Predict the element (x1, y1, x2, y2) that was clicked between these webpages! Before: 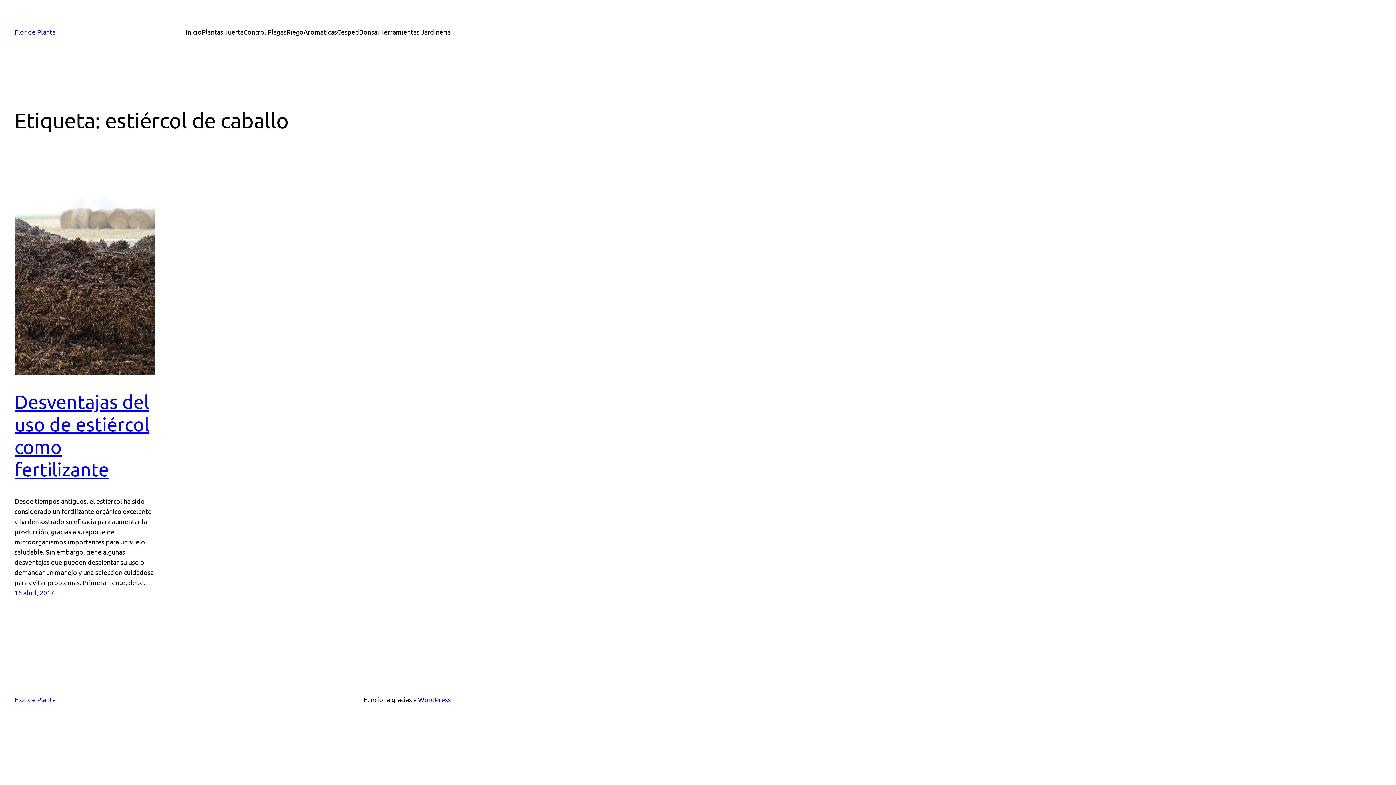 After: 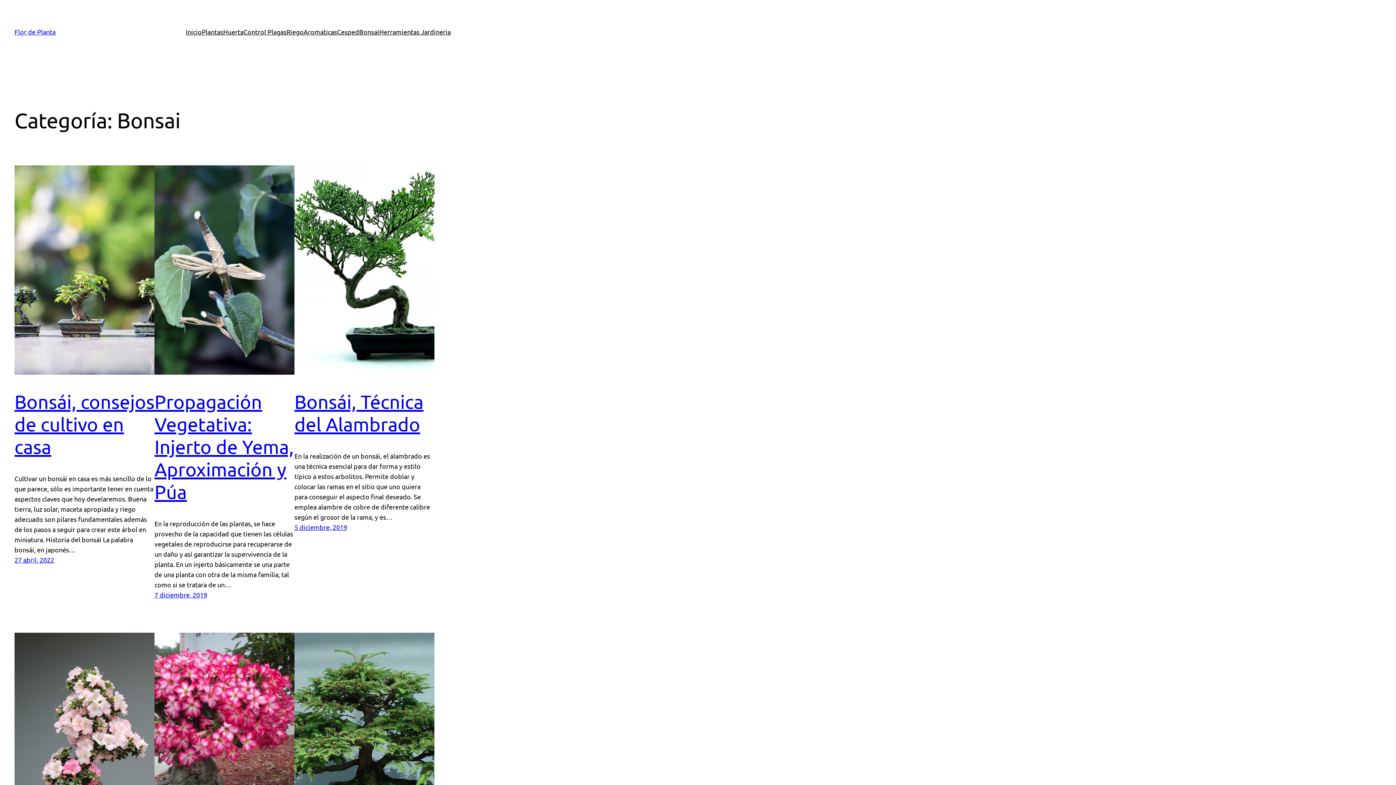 Action: bbox: (359, 26, 379, 37) label: Bonsai